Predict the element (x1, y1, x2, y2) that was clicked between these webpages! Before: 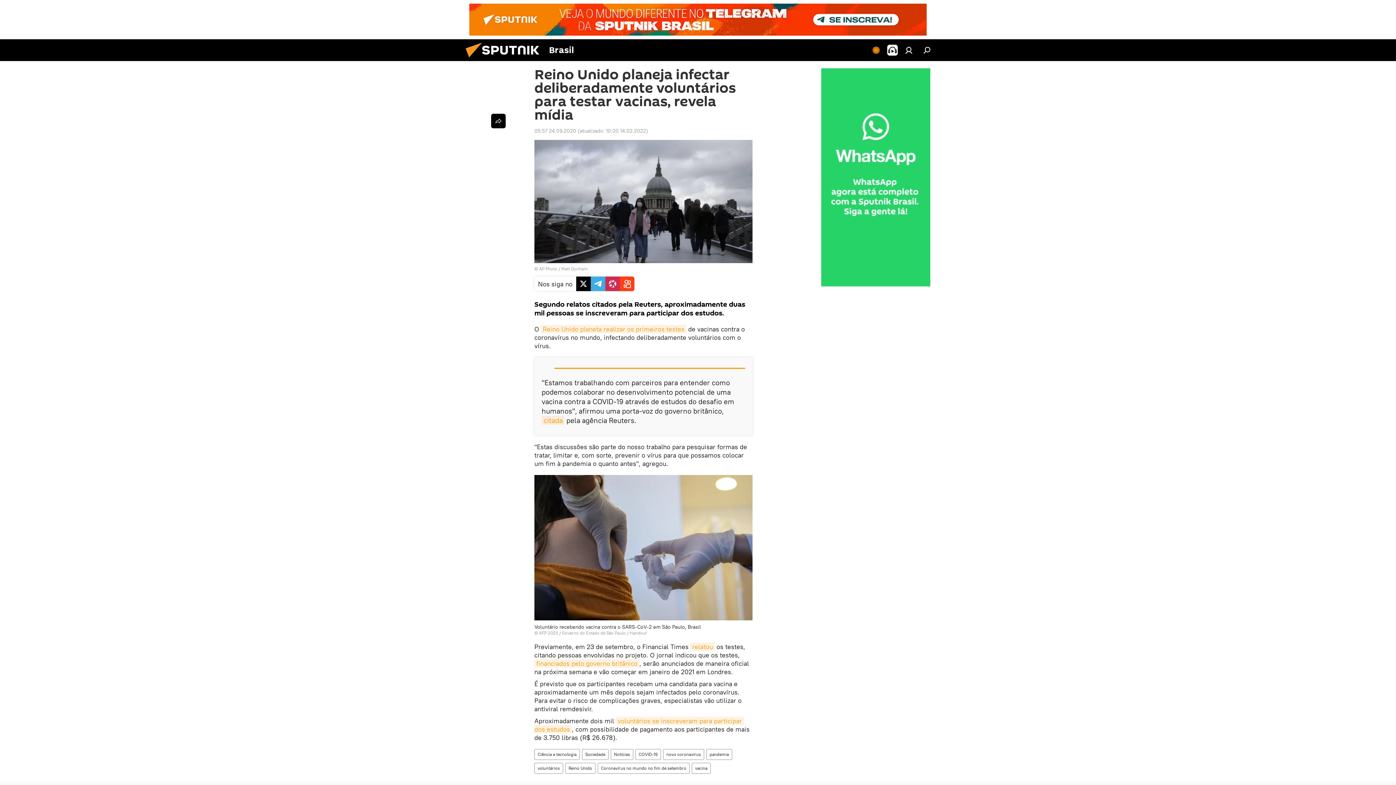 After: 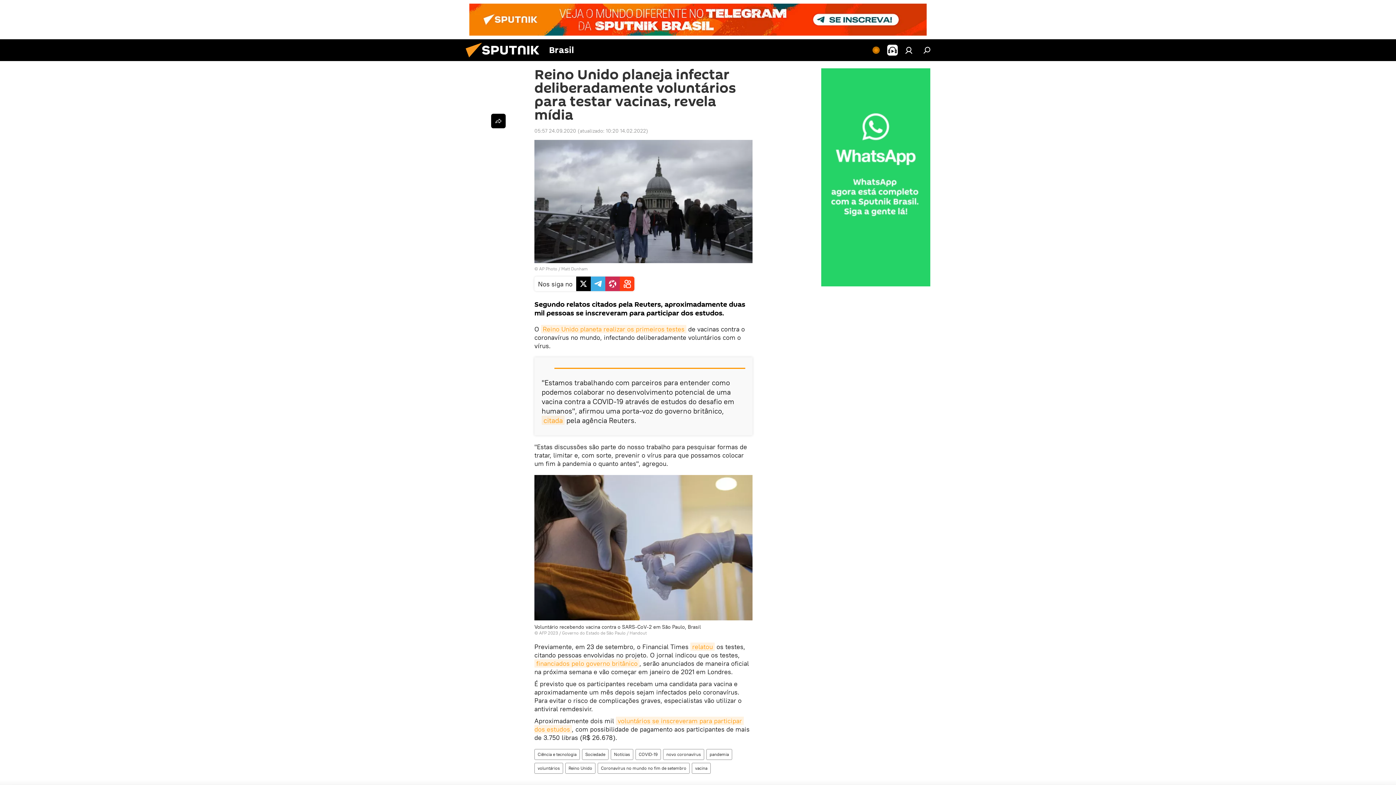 Action: bbox: (469, 3, 926, 35)